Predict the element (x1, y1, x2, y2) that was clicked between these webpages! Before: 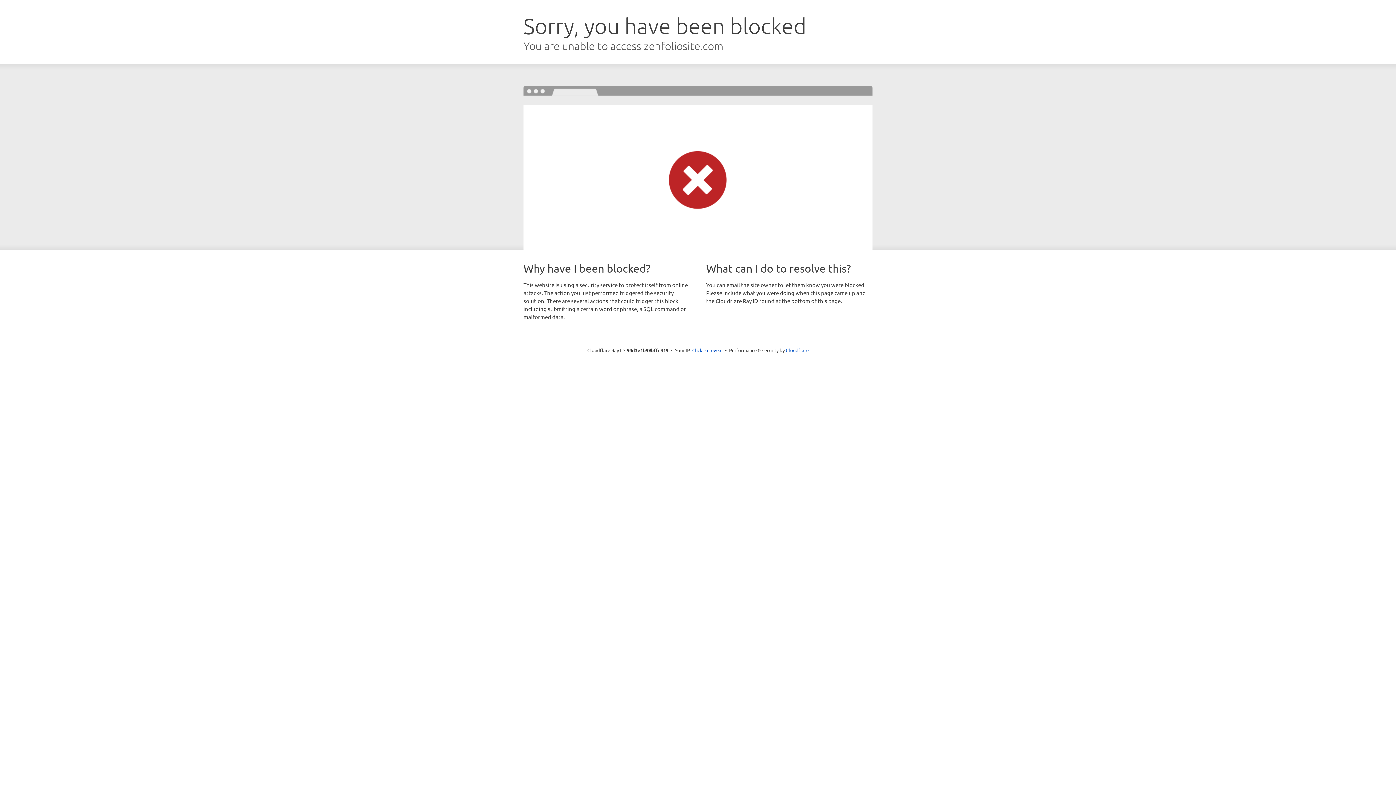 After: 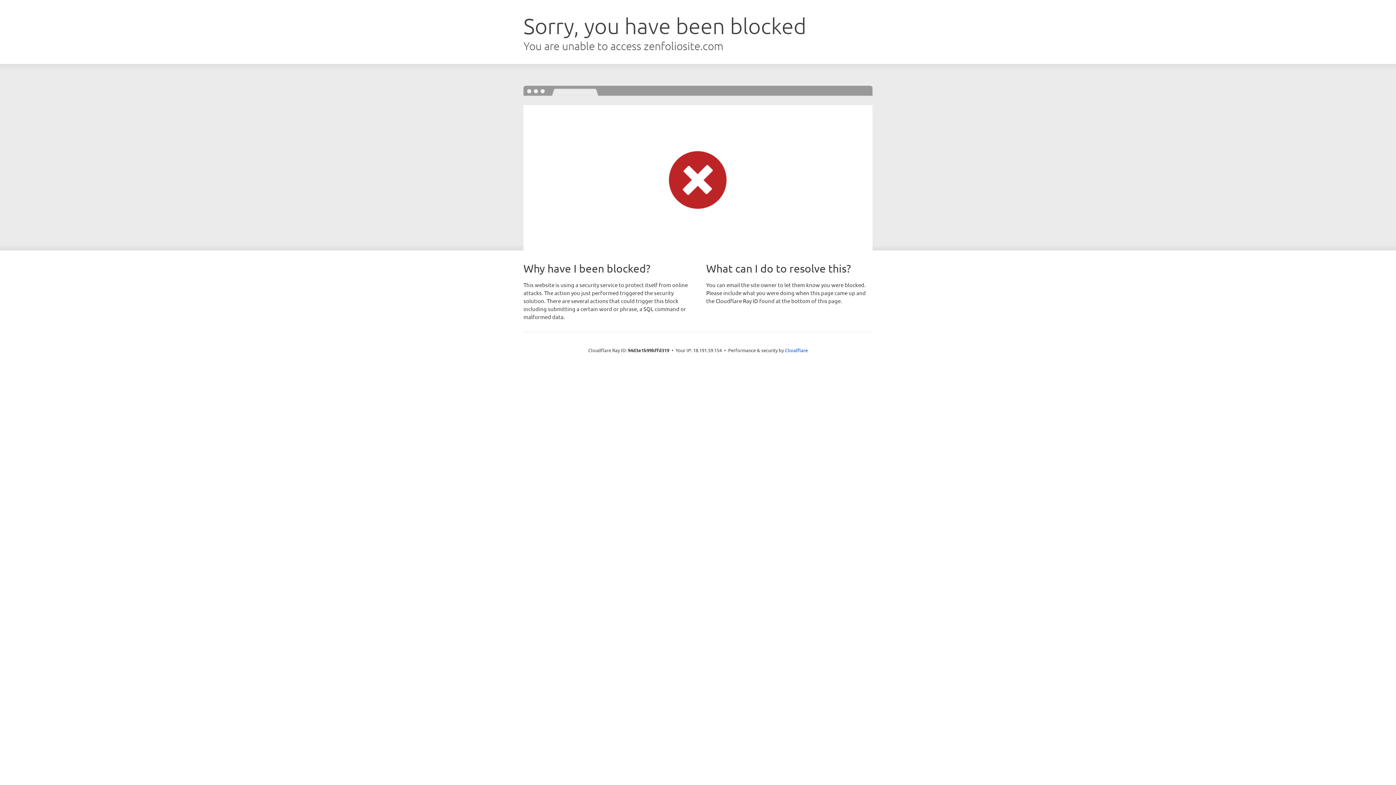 Action: bbox: (692, 346, 722, 353) label: Click to reveal